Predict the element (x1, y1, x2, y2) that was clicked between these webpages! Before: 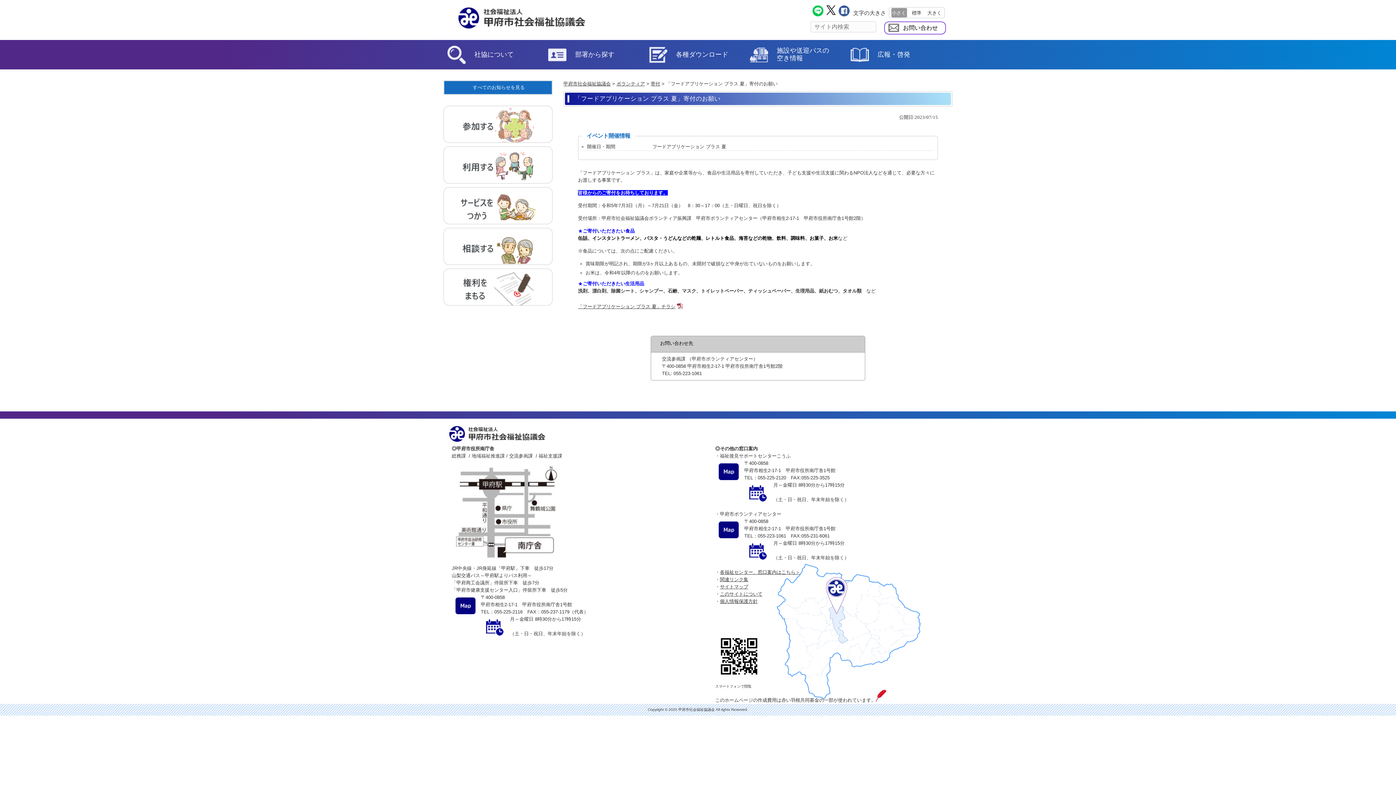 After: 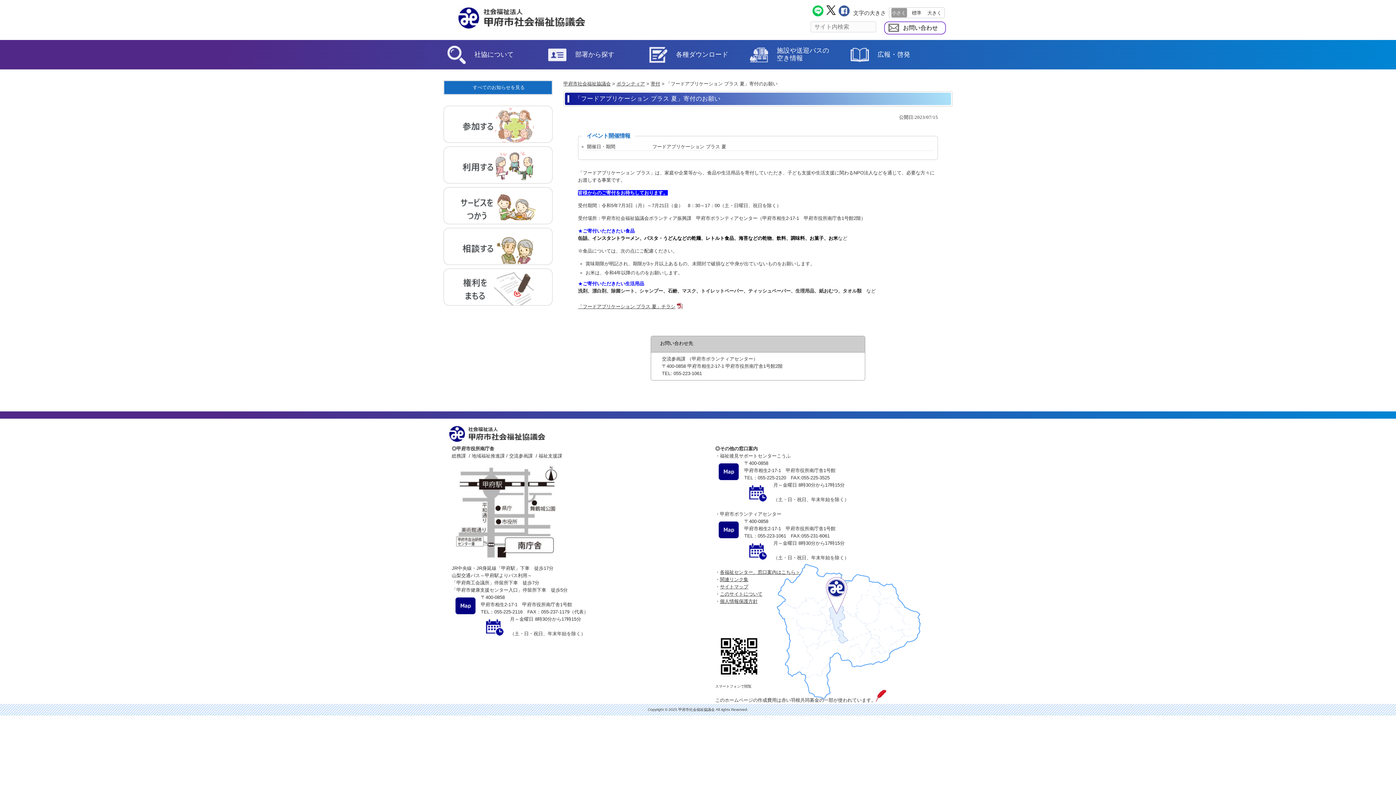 Action: label: 小さく bbox: (891, 8, 906, 15)